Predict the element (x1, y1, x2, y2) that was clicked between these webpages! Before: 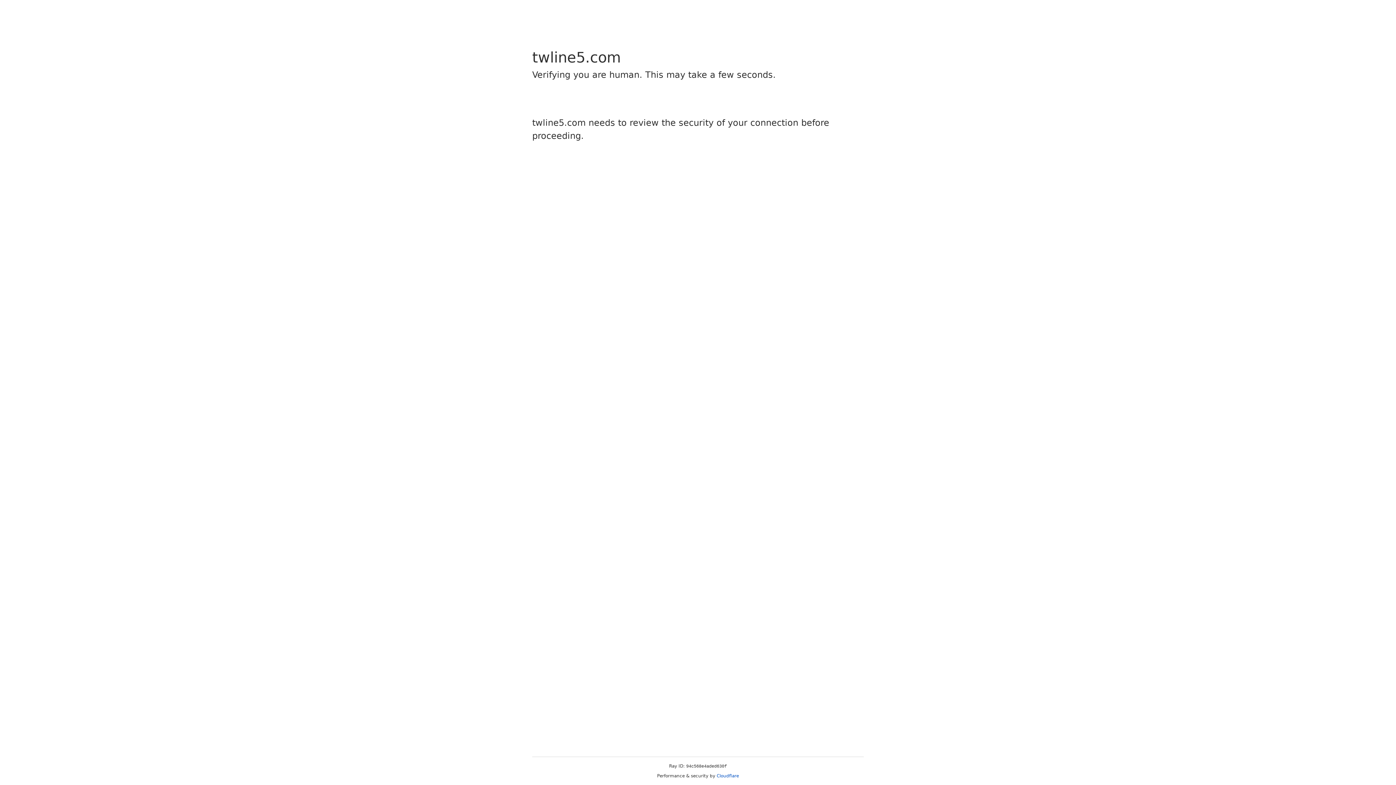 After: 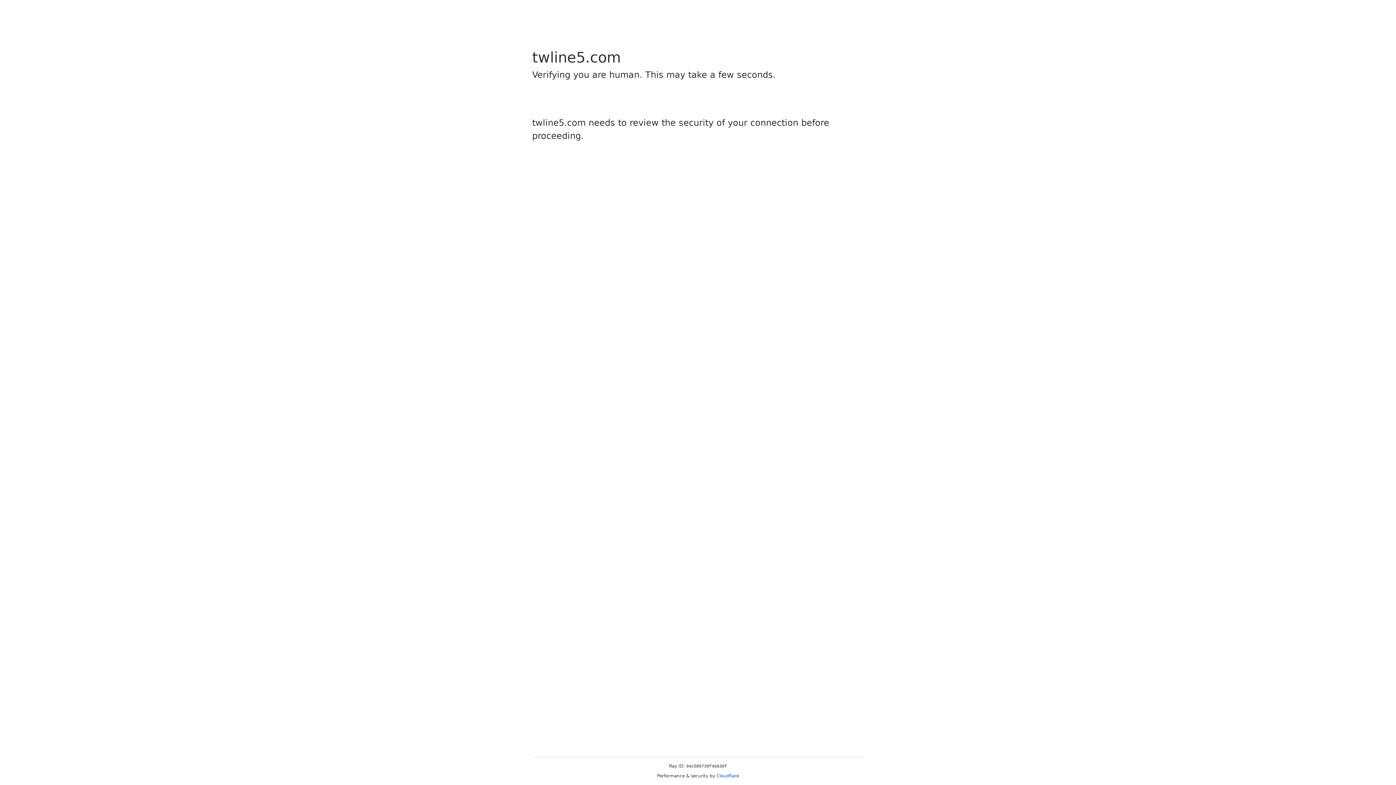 Action: bbox: (716, 773, 739, 778) label: Cloudflare